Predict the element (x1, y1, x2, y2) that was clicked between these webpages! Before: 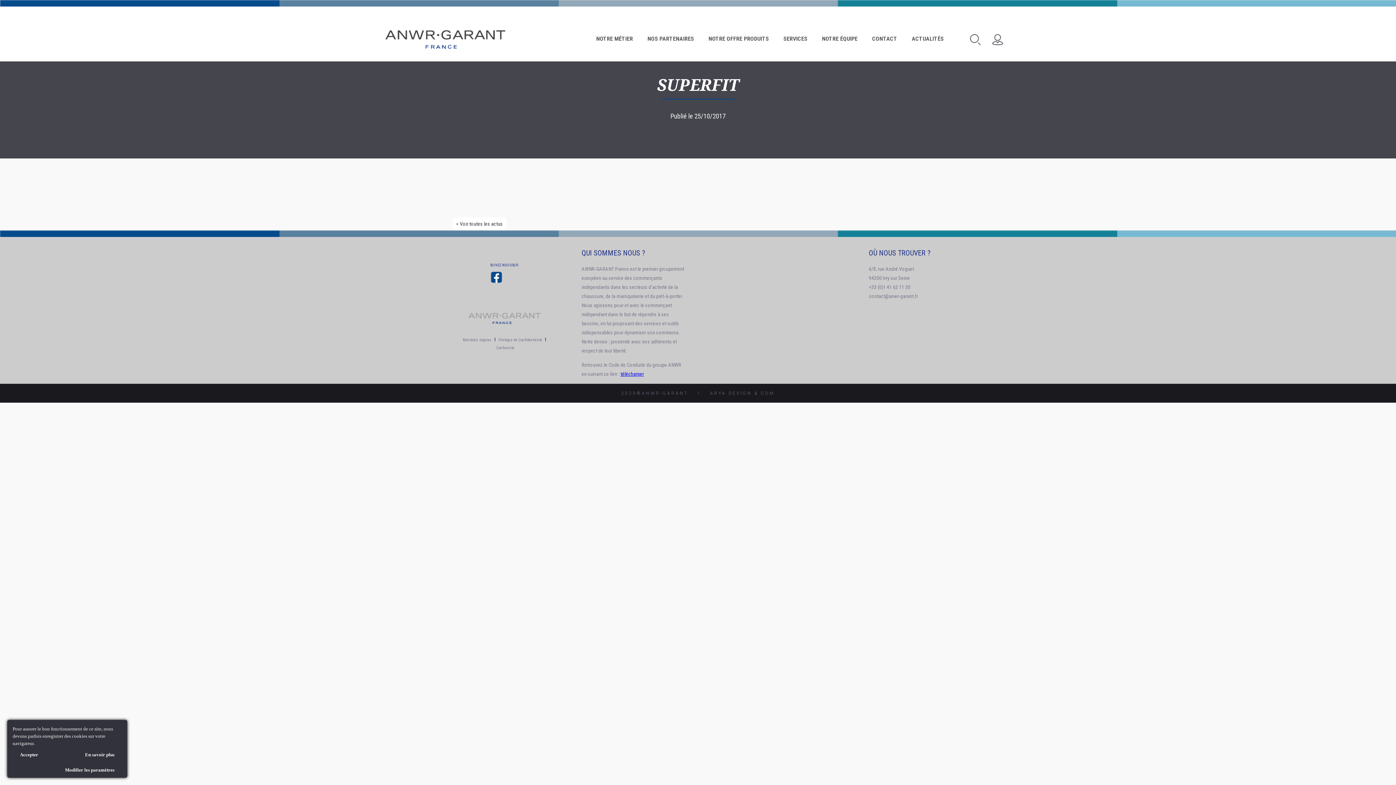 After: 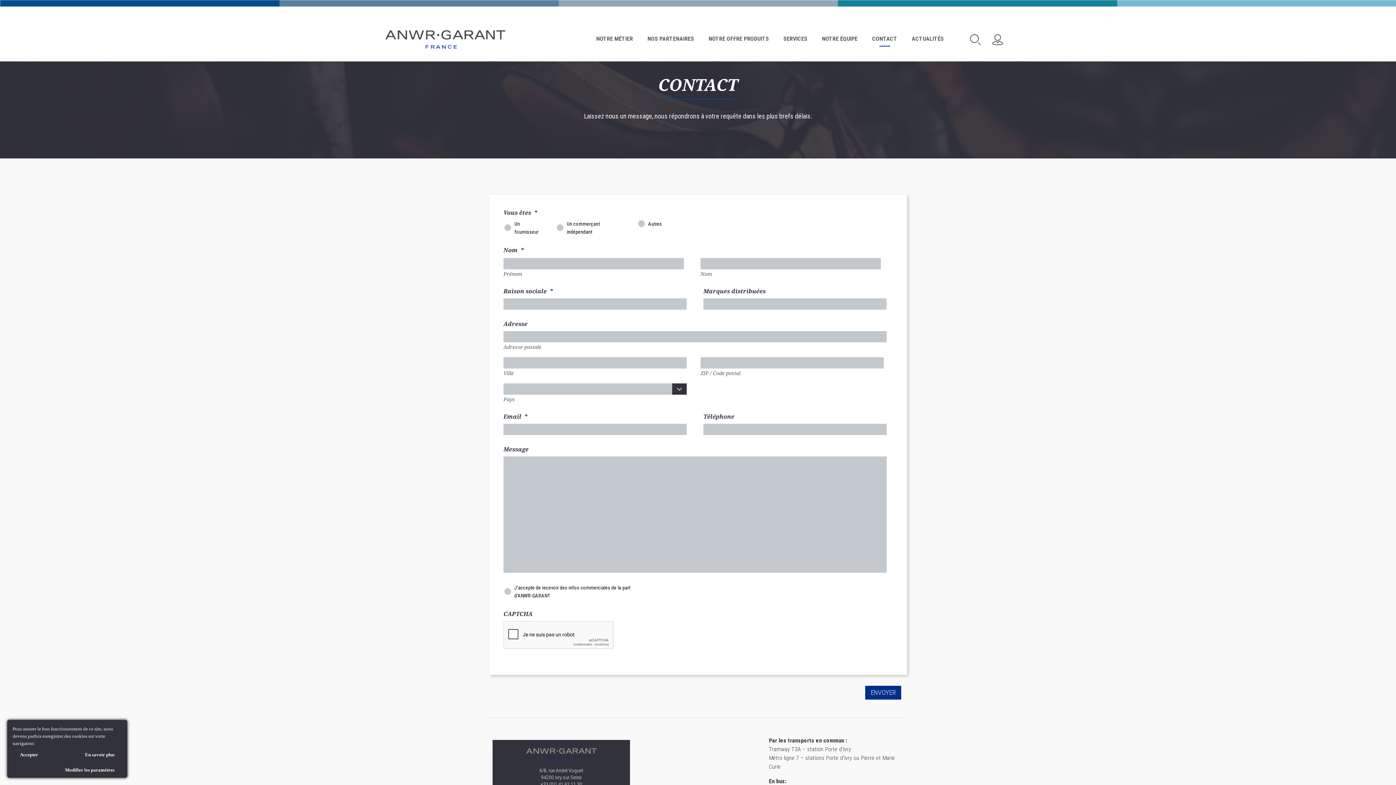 Action: label: CONTACT bbox: (872, 35, 897, 46)